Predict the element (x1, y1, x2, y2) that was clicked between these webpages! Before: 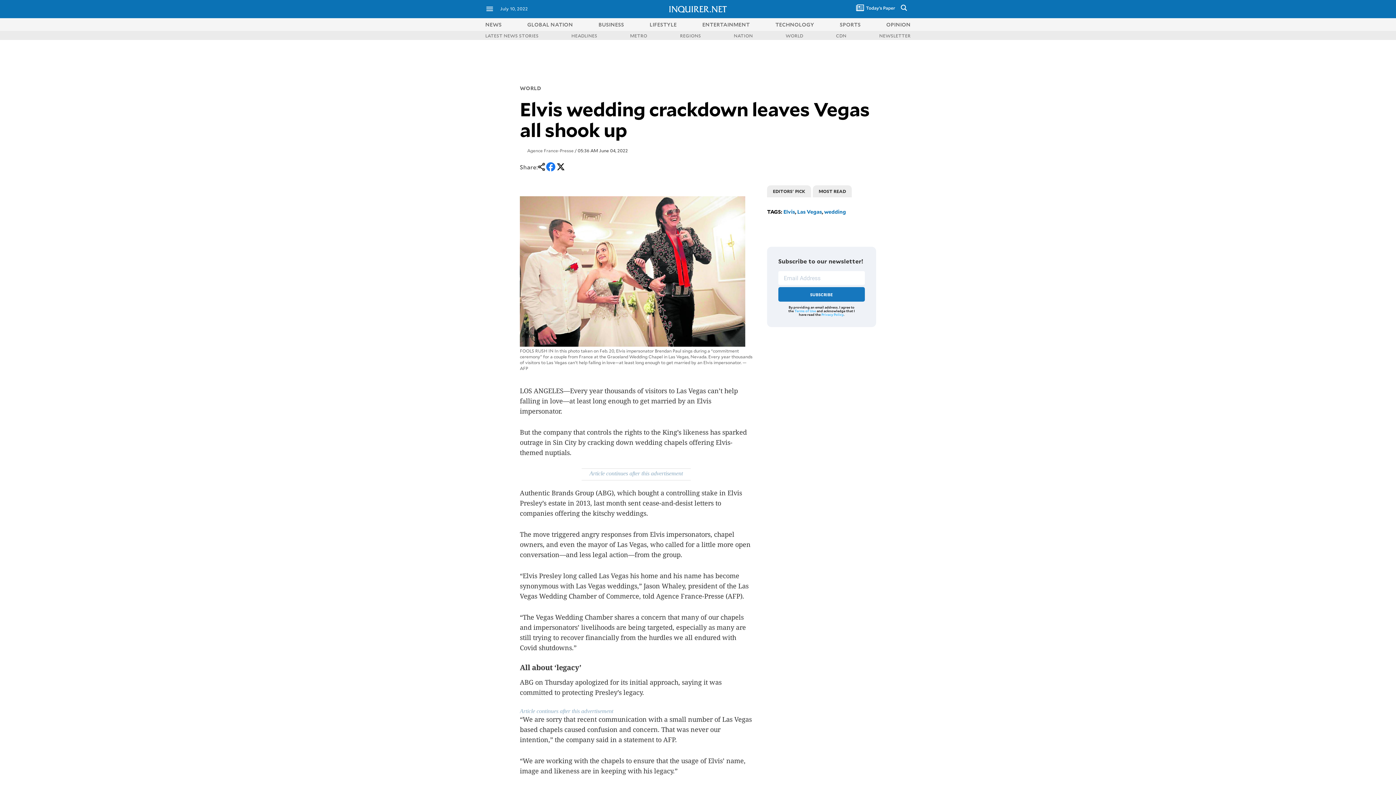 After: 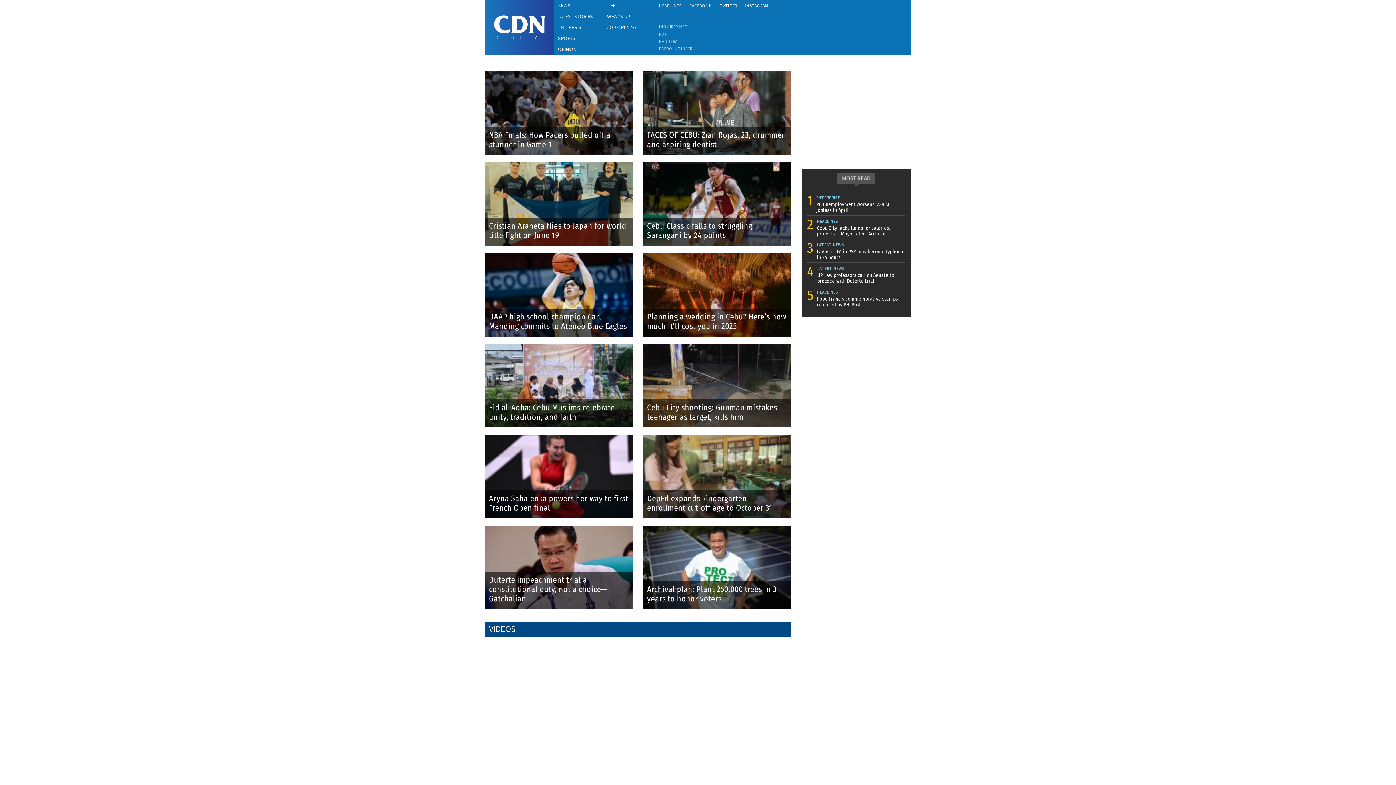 Action: bbox: (836, 32, 846, 38) label: CDN